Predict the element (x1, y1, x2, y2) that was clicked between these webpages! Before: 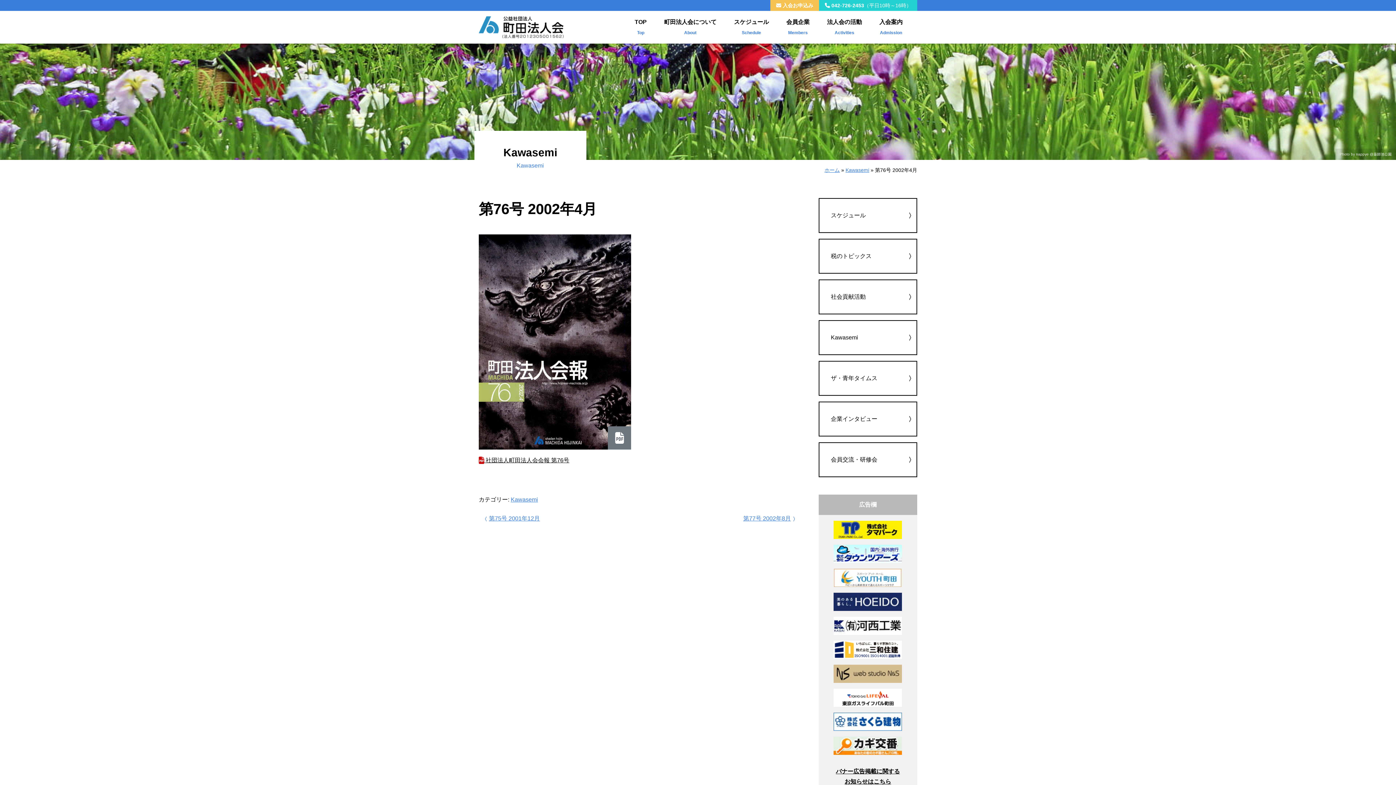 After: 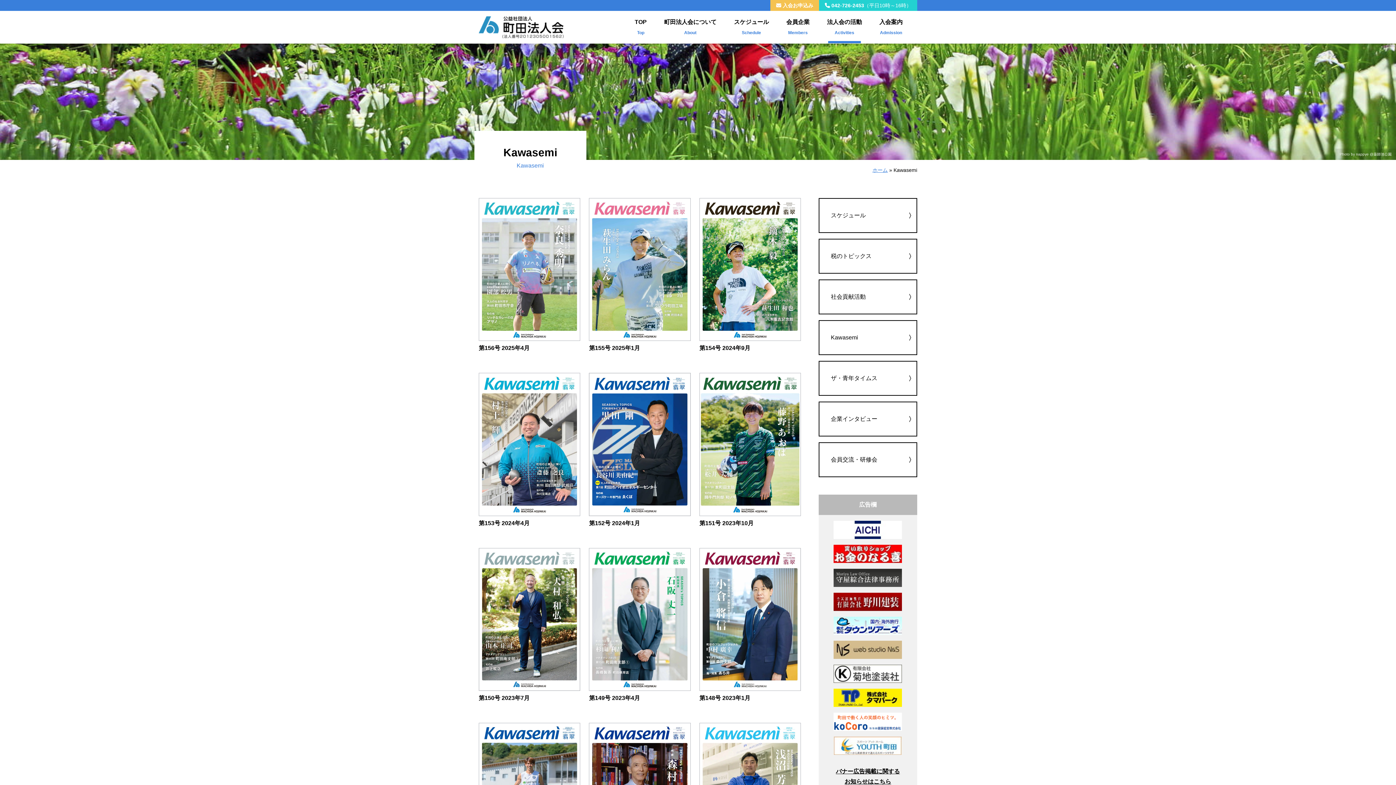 Action: label: Kawasemi bbox: (845, 167, 869, 173)